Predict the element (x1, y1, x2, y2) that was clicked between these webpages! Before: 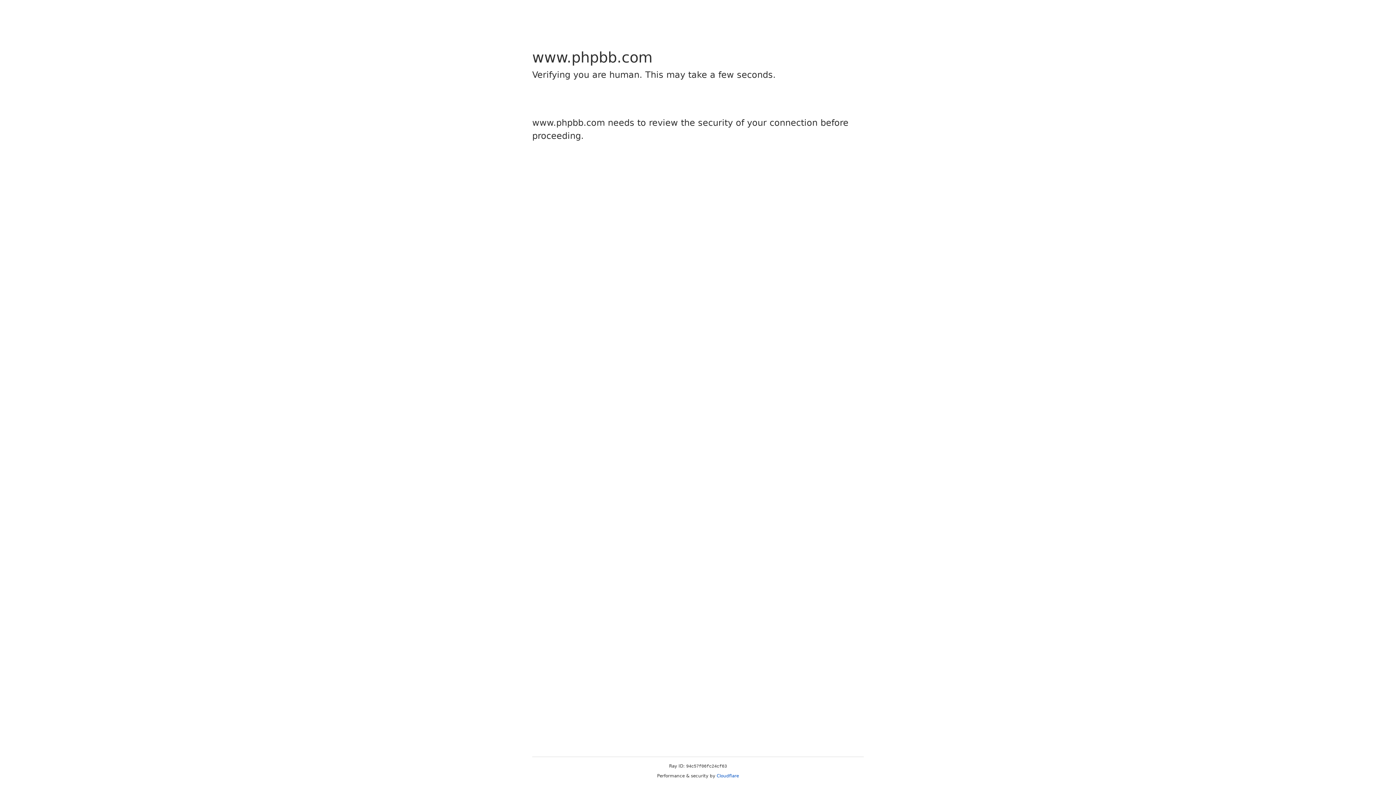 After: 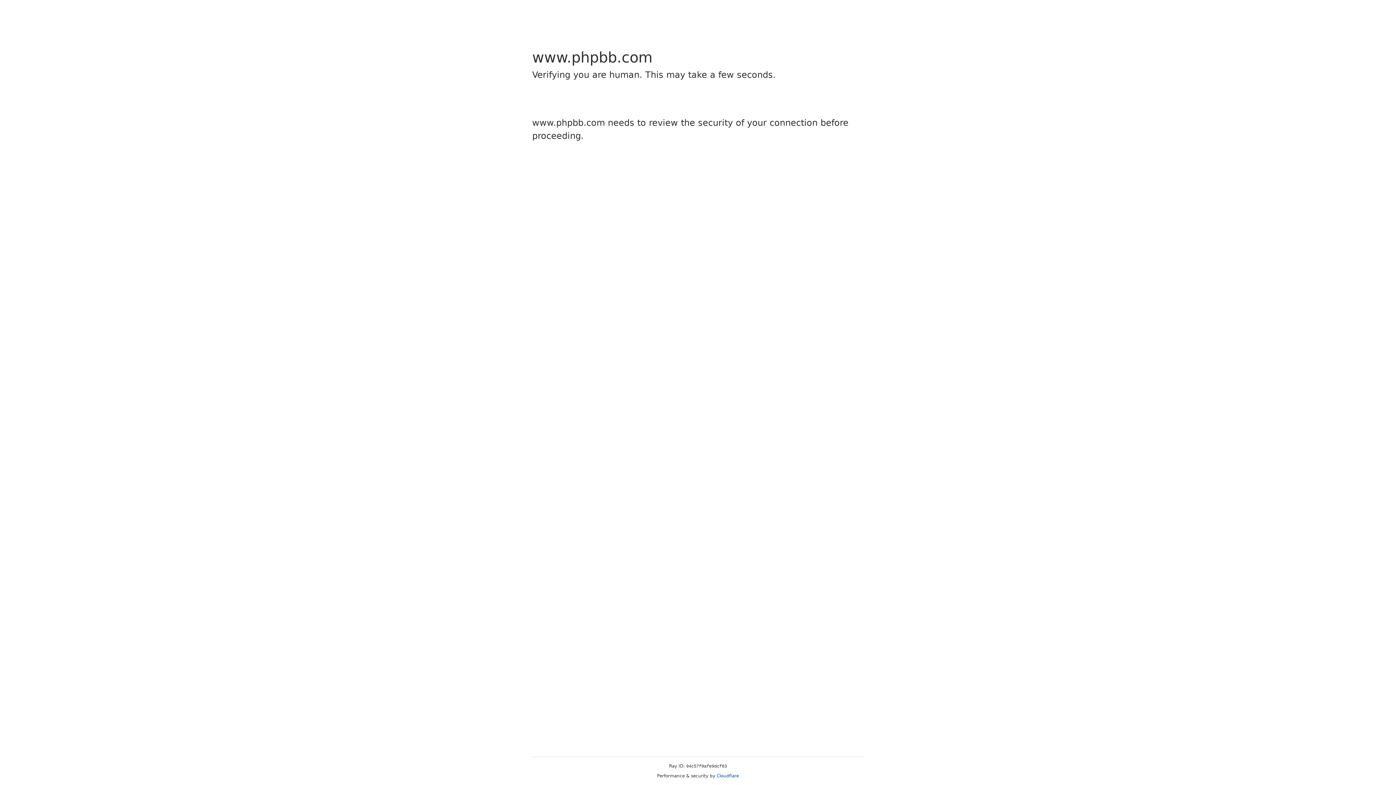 Action: bbox: (716, 773, 739, 778) label: Cloudflare